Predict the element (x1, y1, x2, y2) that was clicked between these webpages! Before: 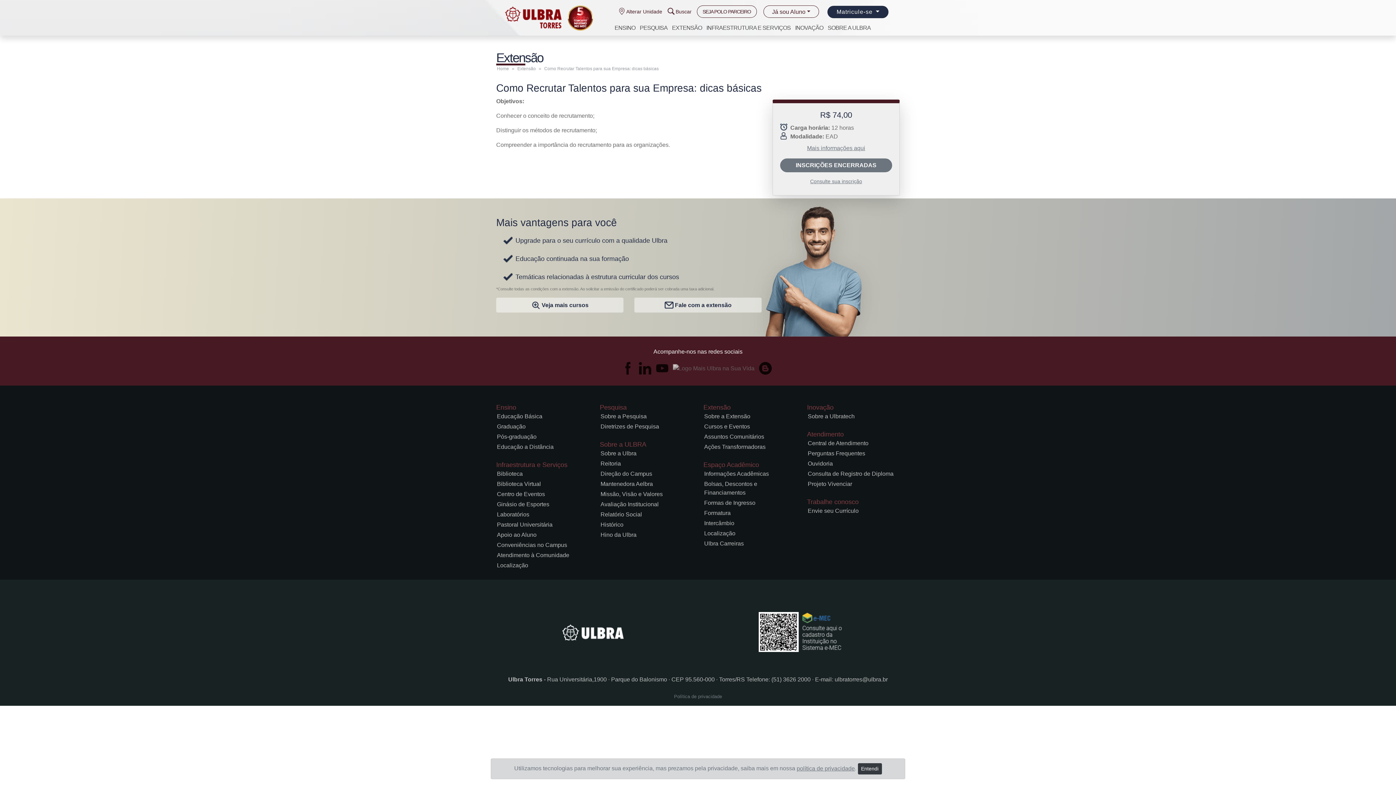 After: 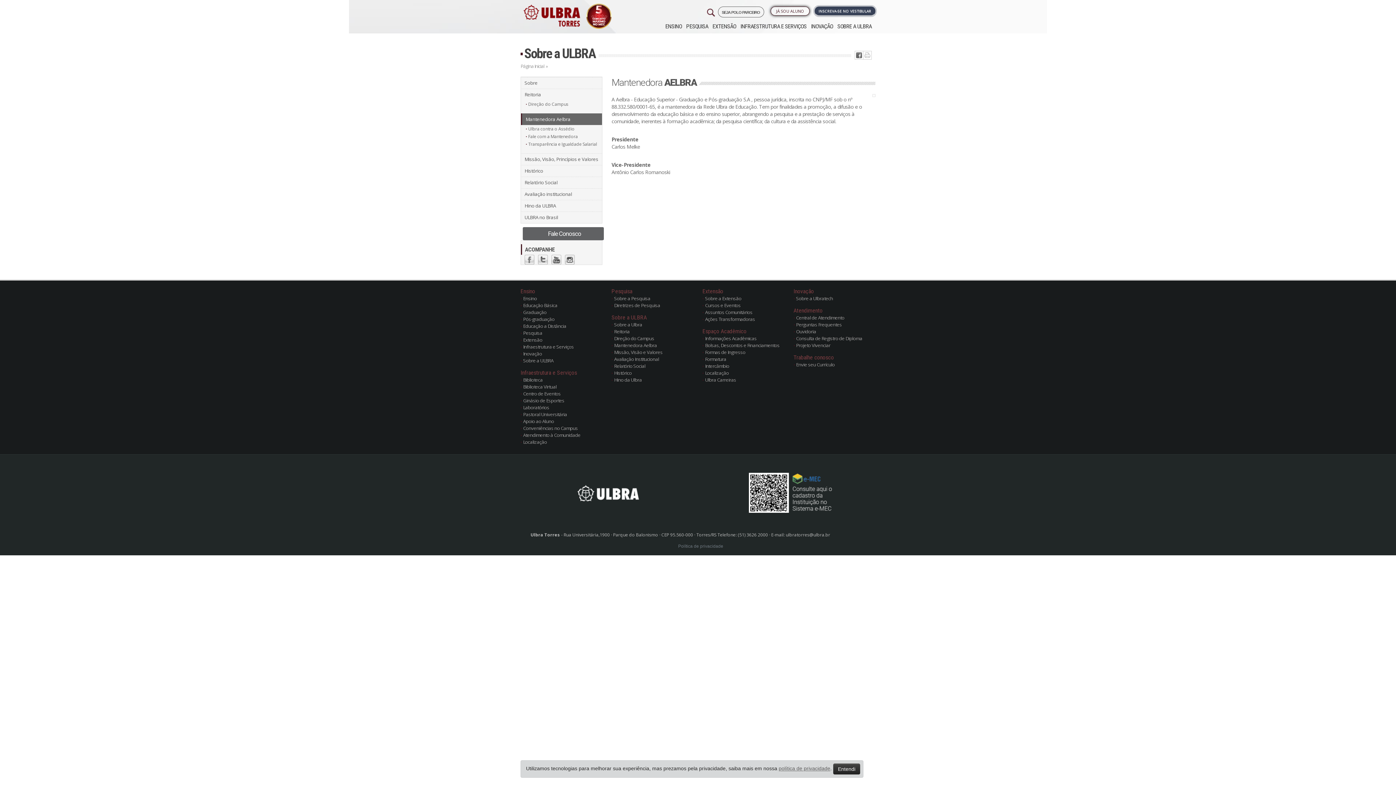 Action: bbox: (600, 479, 692, 489) label: Mantenedora Aelbra